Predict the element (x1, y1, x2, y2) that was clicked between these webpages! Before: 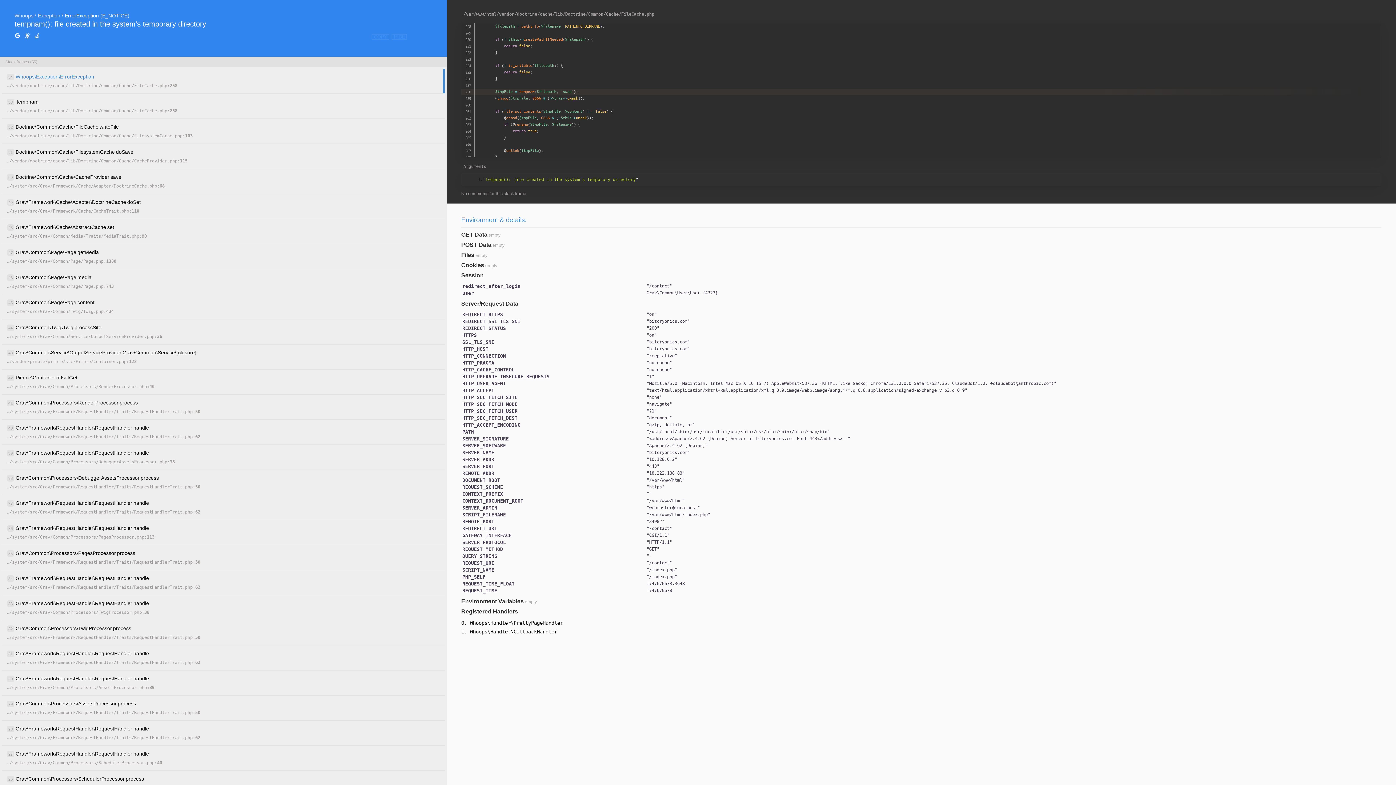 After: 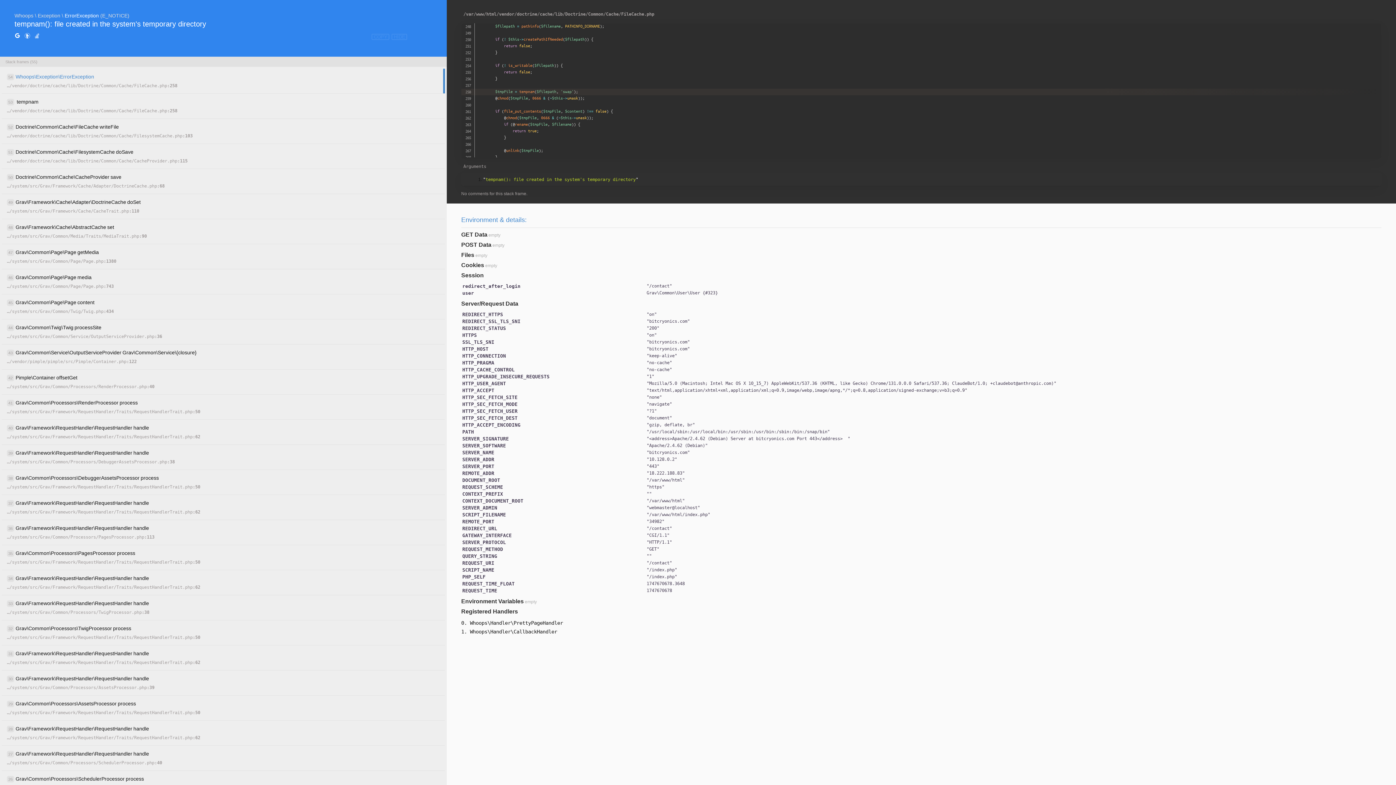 Action: bbox: (34, 32, 40, 40)